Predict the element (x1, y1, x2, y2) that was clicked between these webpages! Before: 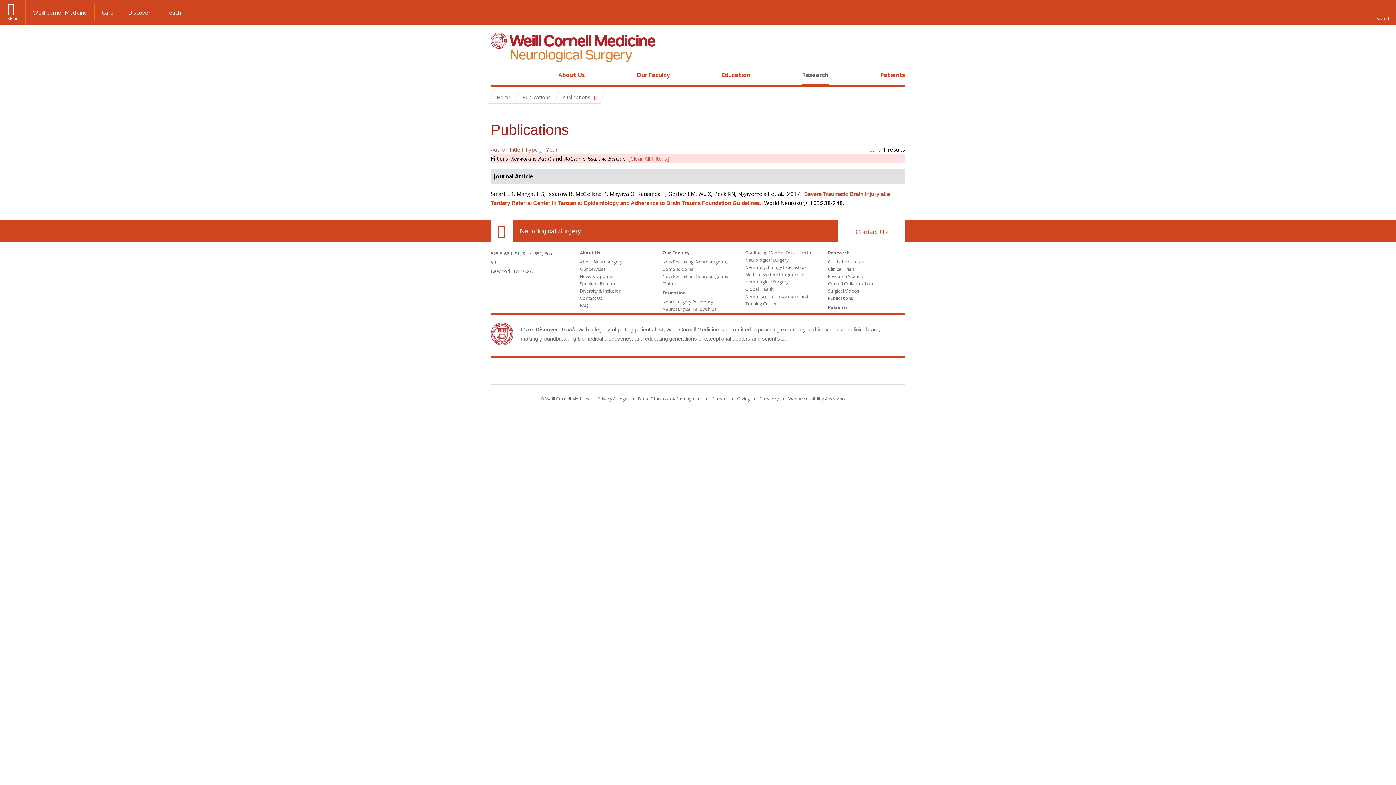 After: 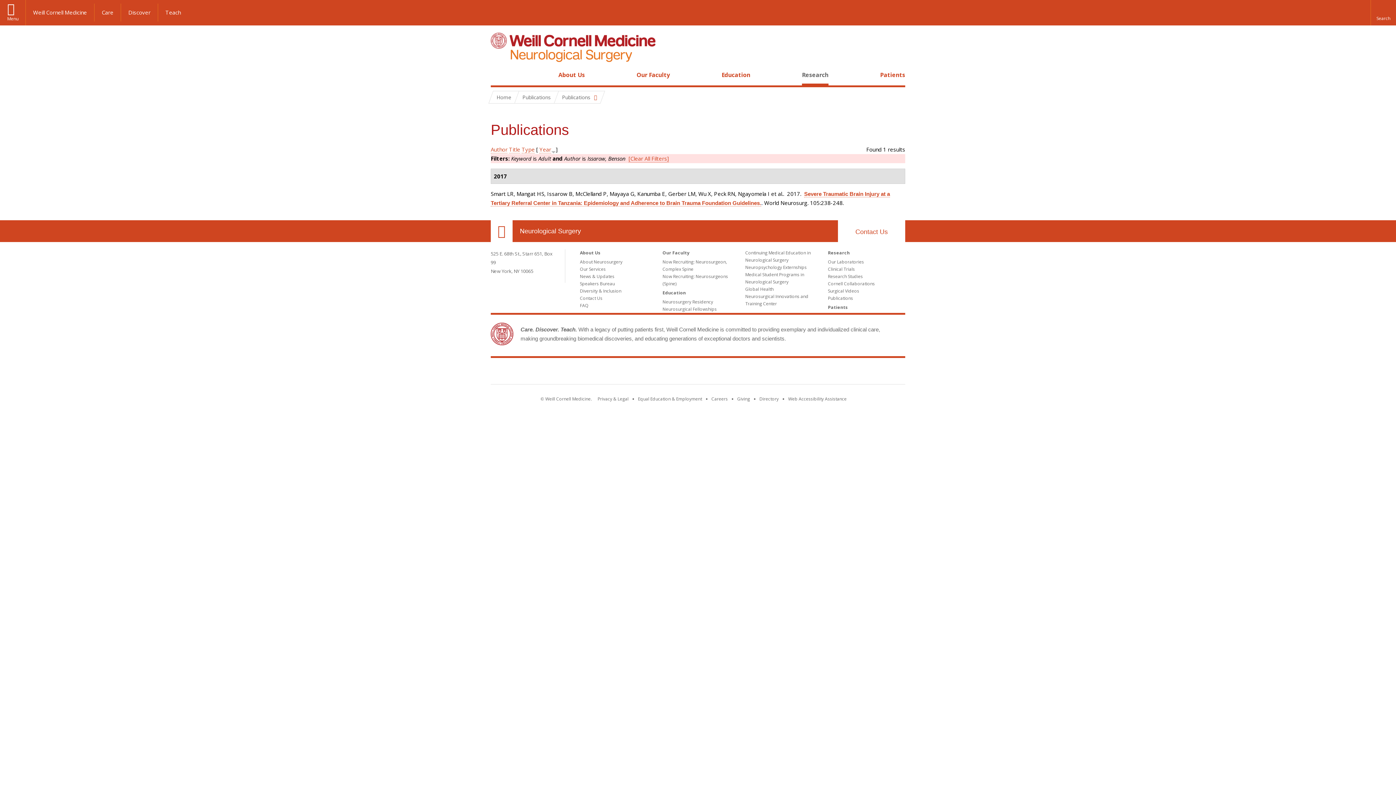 Action: bbox: (546, 145, 557, 153) label: Year